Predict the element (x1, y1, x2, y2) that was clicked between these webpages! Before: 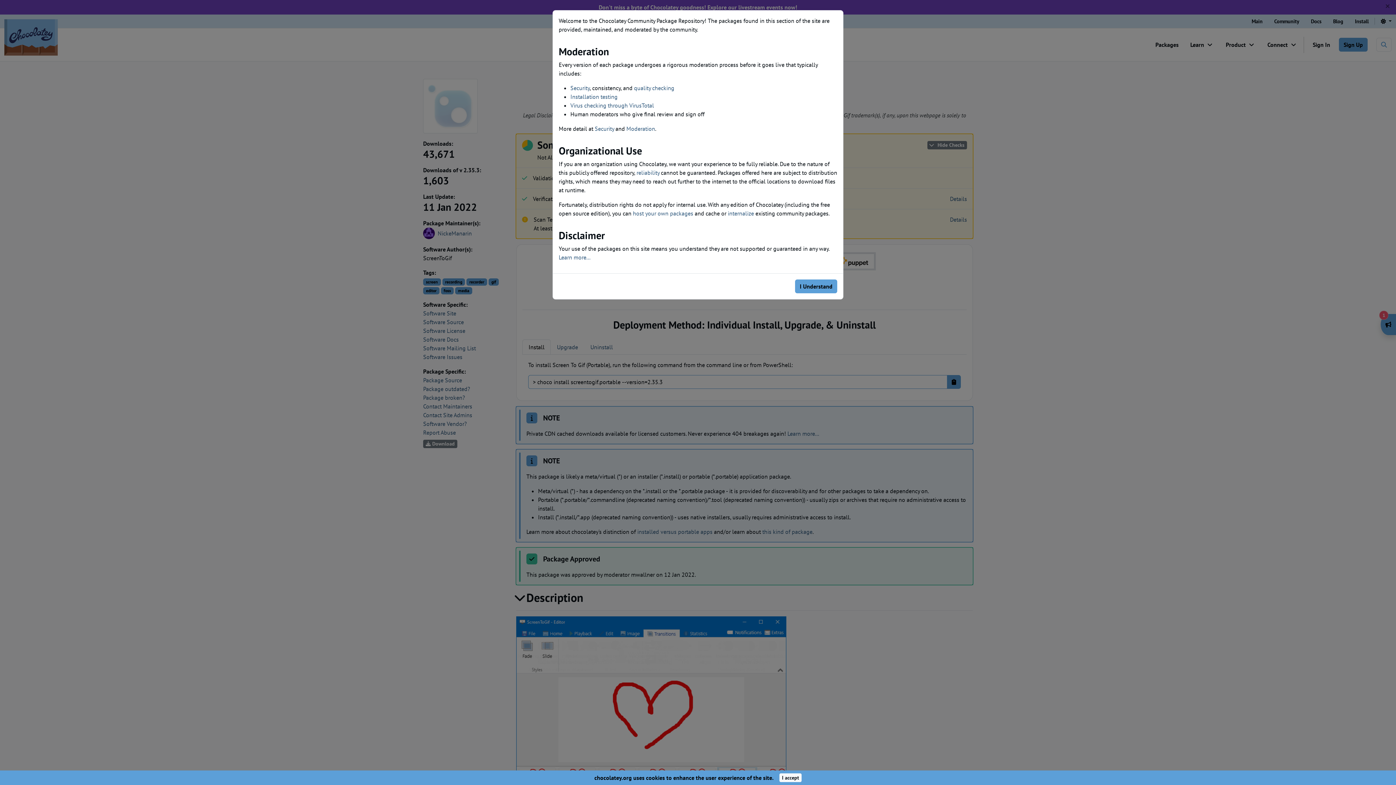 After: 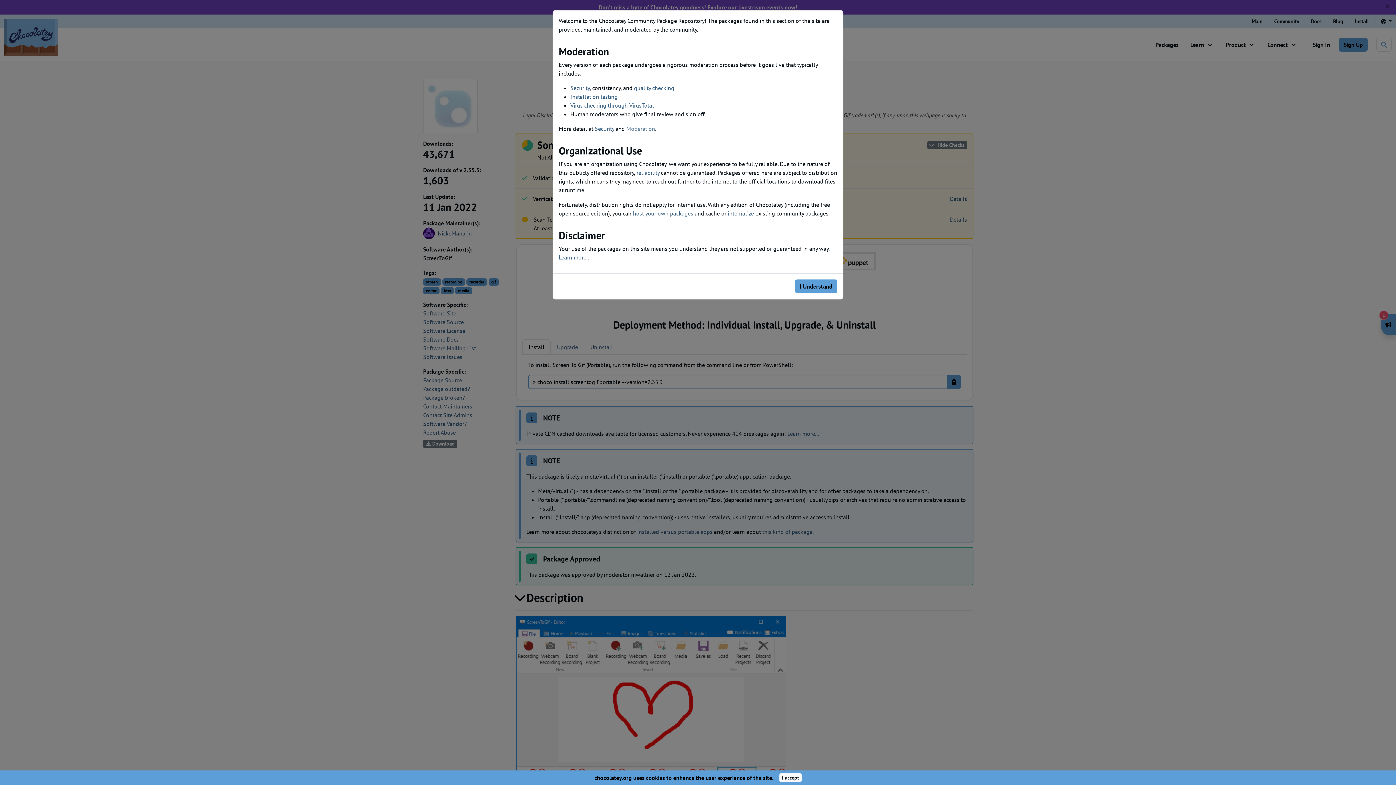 Action: label: Moderation bbox: (626, 125, 655, 132)